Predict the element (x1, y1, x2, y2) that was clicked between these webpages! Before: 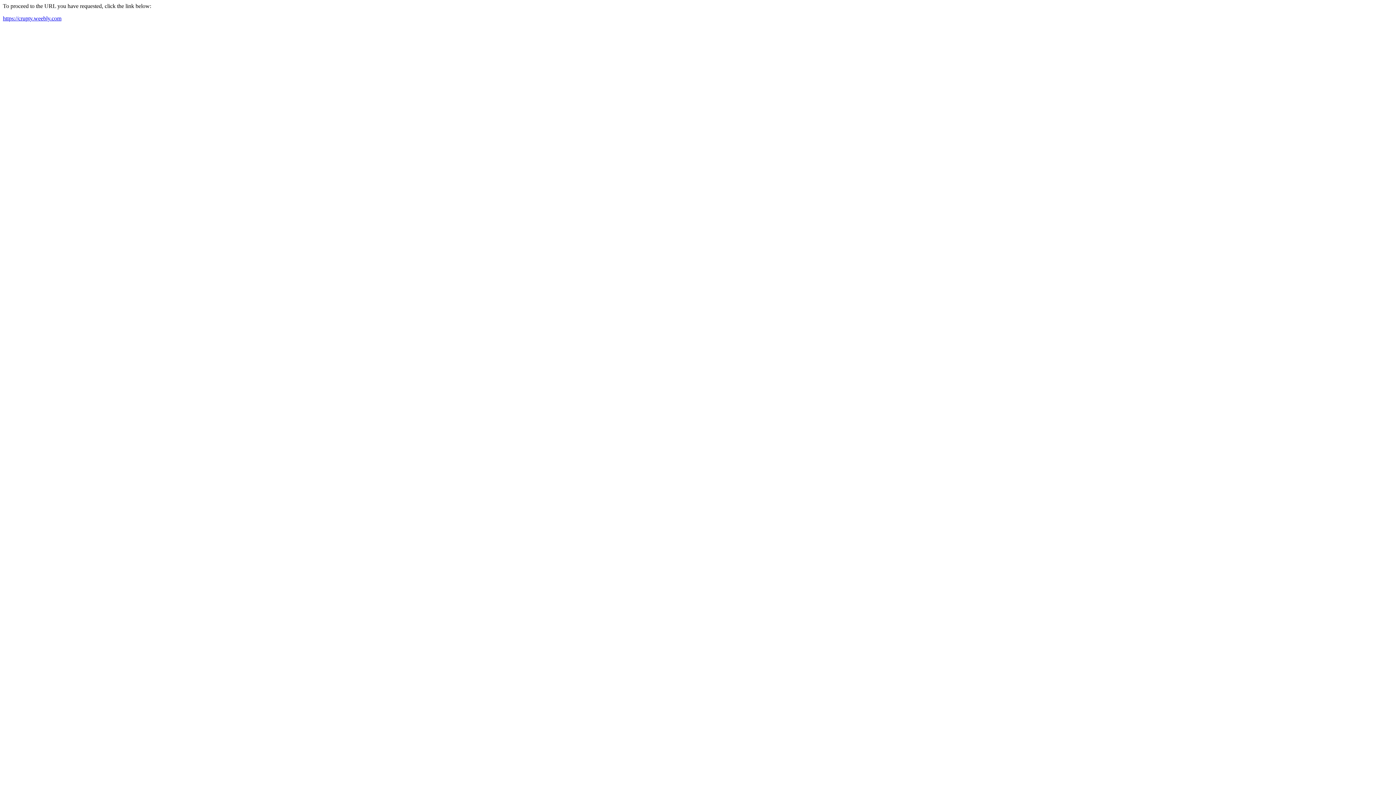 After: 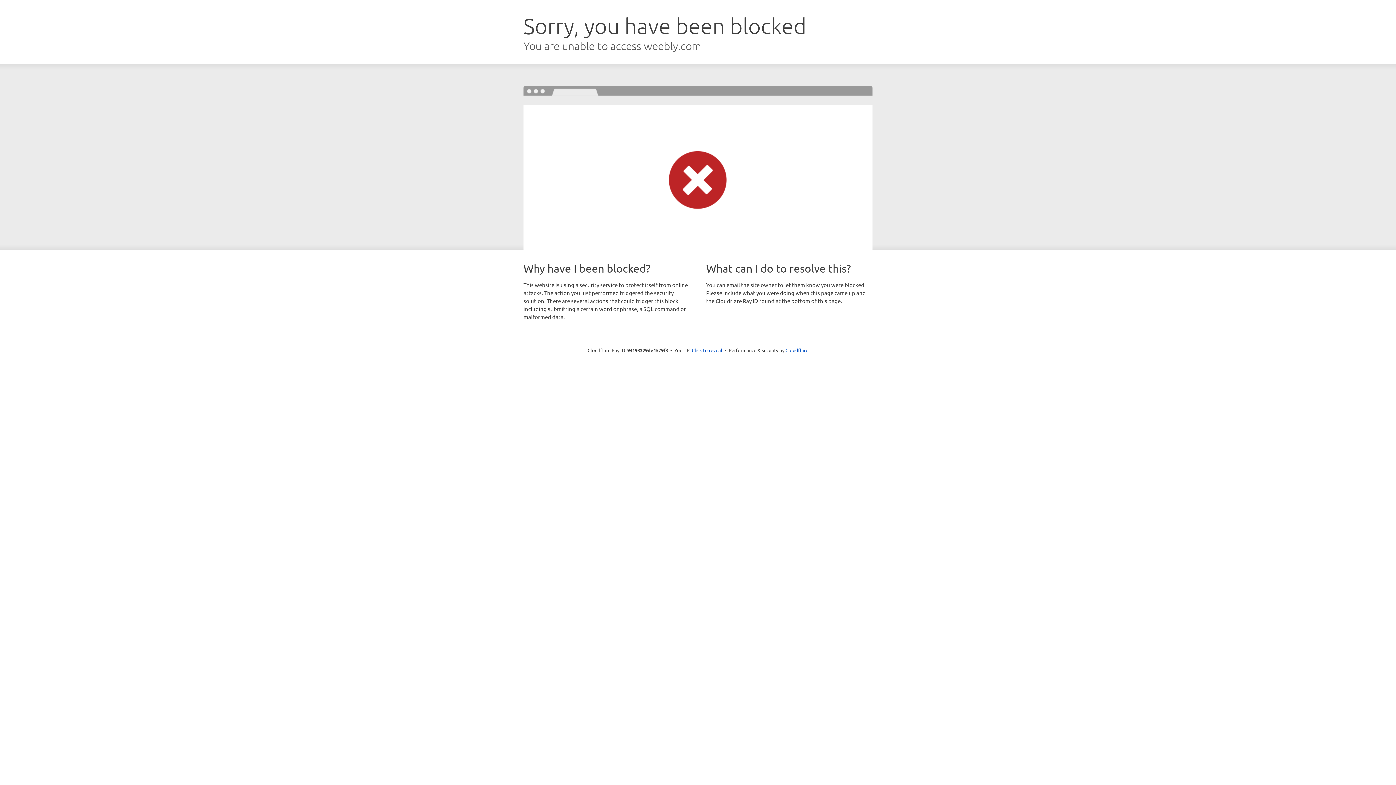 Action: bbox: (2, 15, 61, 21) label: https://crupty.weebly.com